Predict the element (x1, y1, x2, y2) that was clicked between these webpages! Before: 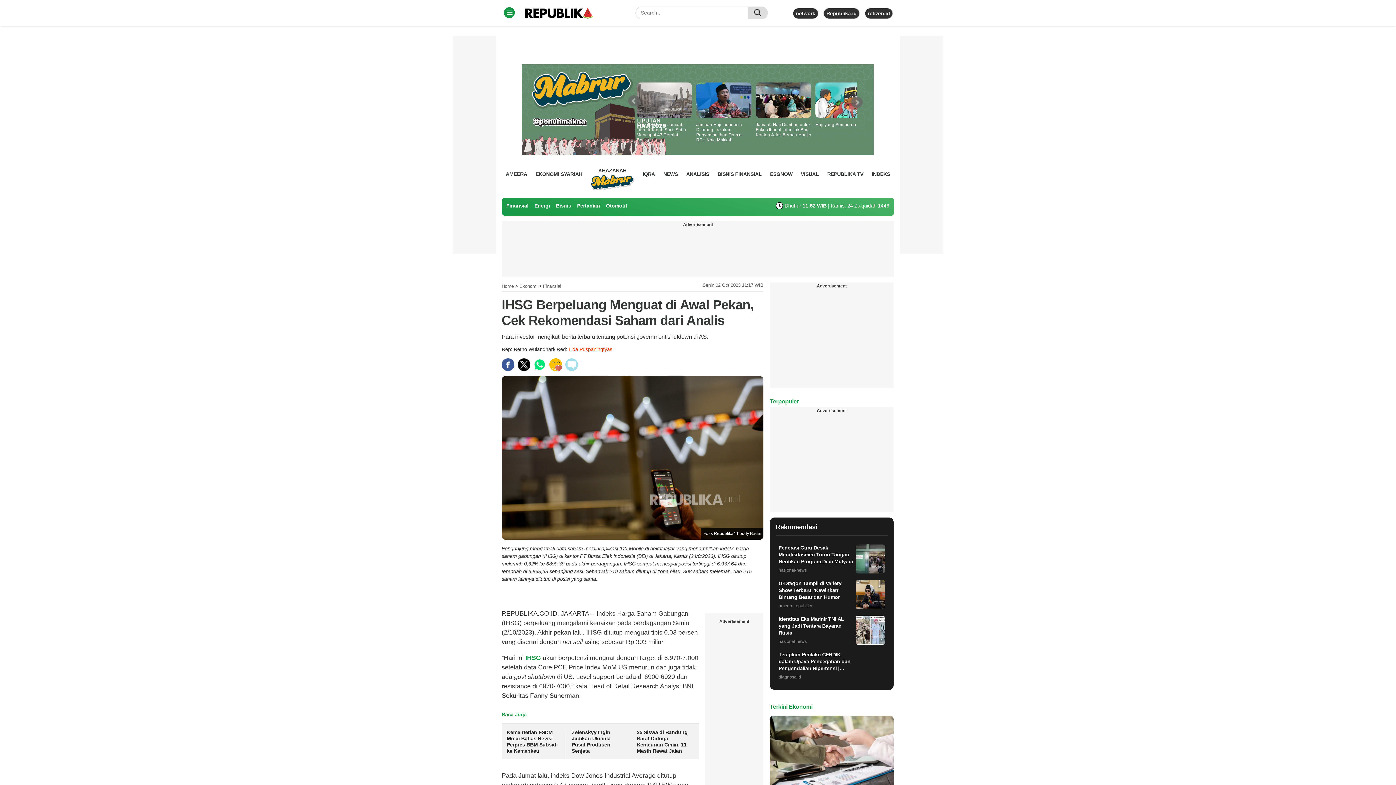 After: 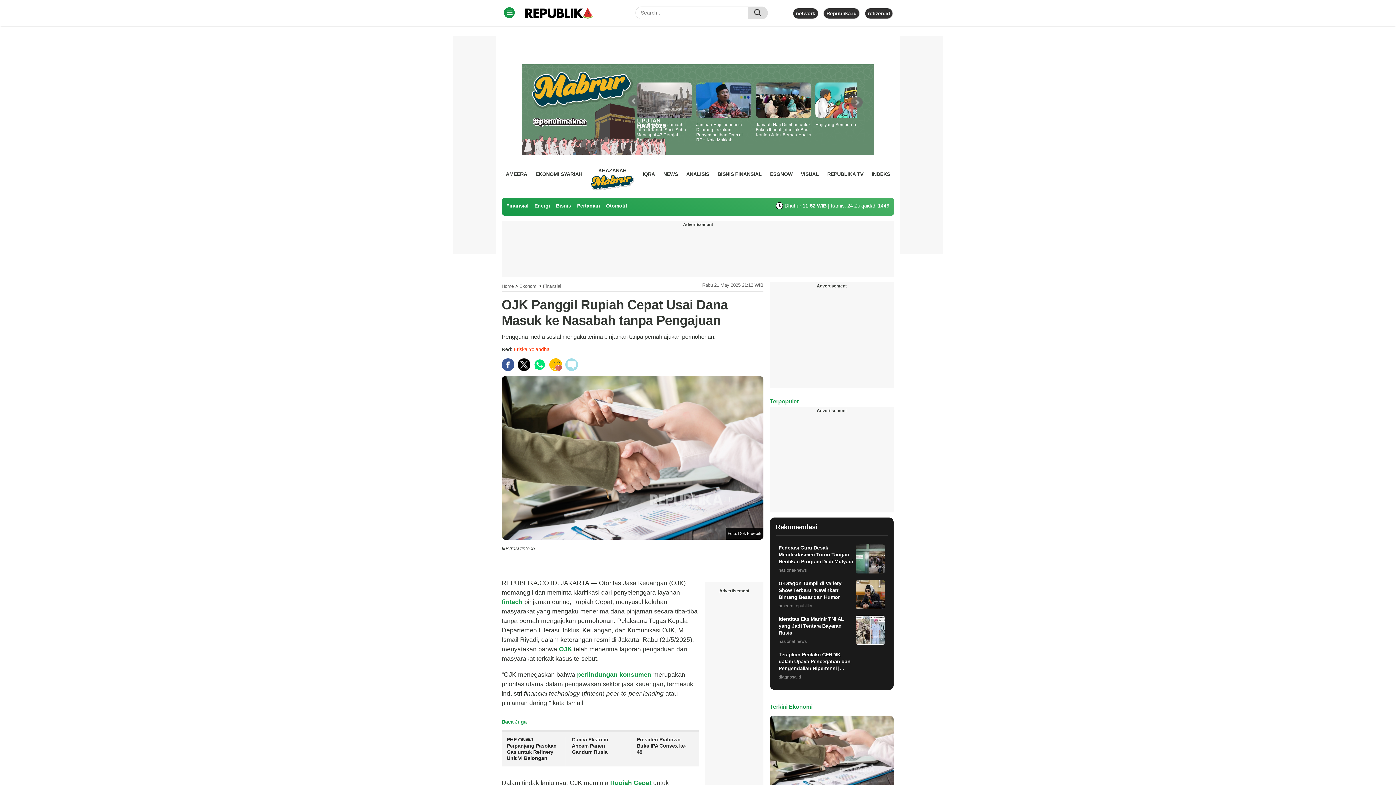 Action: label: Rabu , 21 May 2025, 21:12 WIB
OJK Panggil Rupiah Cepat Usai Dana Masuk ke Nasabah tanpa Pengajuan bbox: (770, 715, 893, 816)